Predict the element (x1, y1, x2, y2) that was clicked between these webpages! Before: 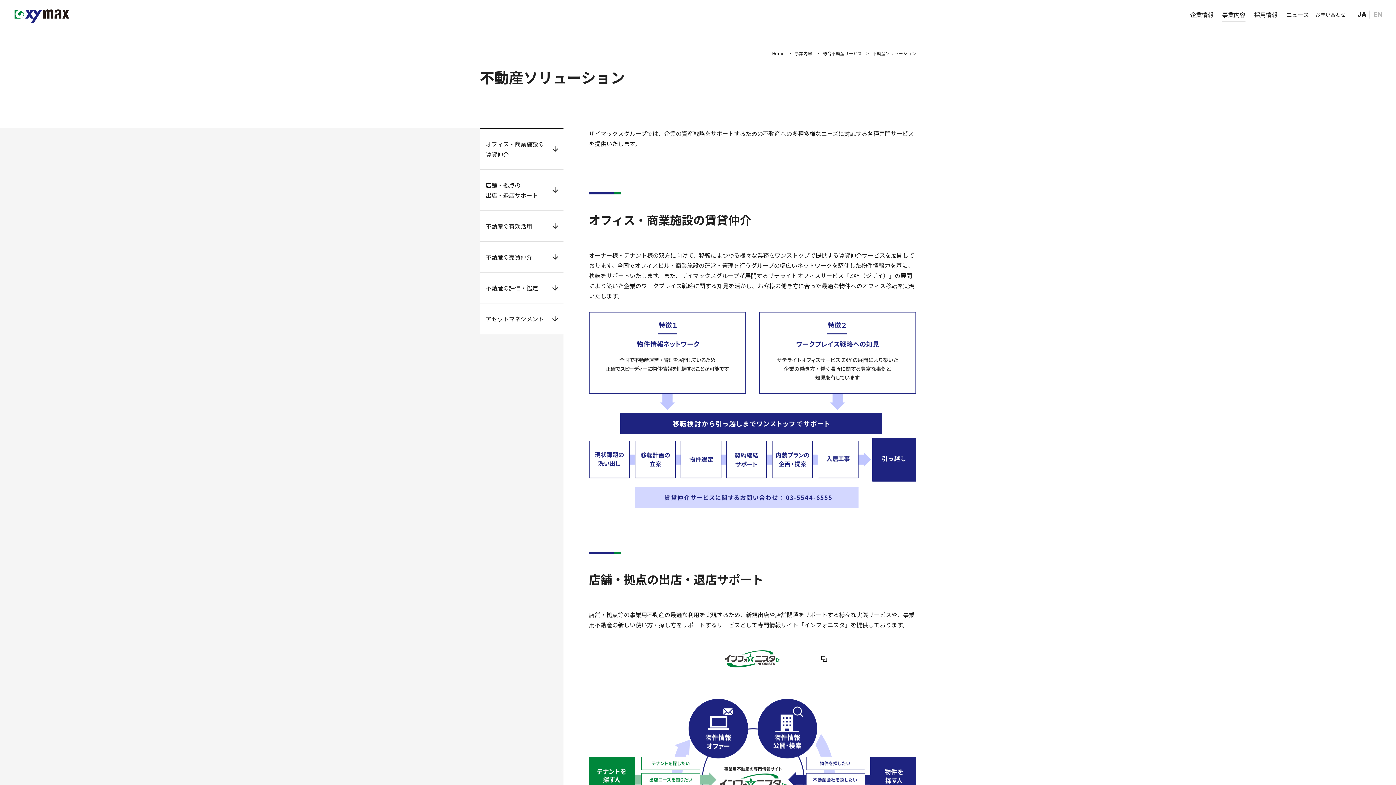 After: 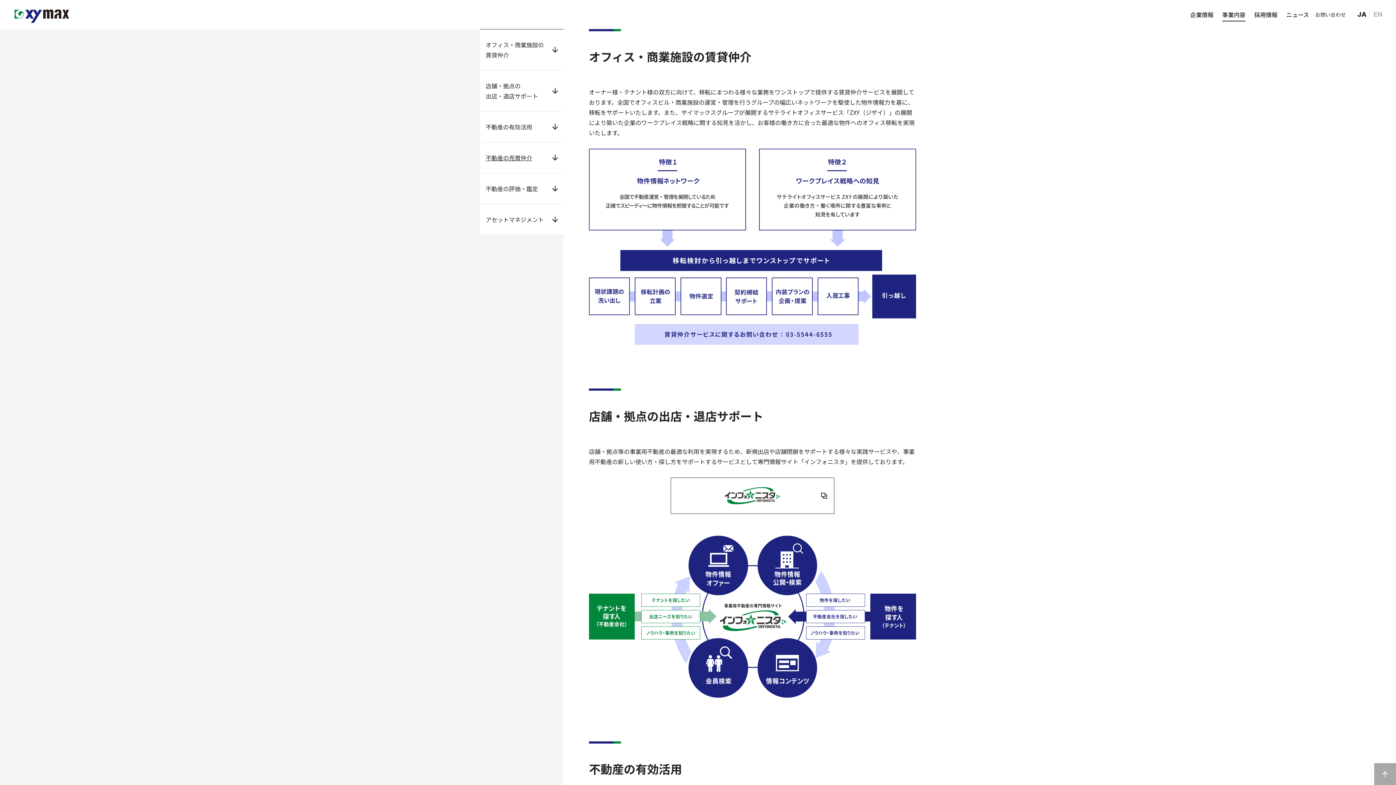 Action: label: オフィス・商業施設の賃貸仲介 bbox: (480, 128, 563, 169)